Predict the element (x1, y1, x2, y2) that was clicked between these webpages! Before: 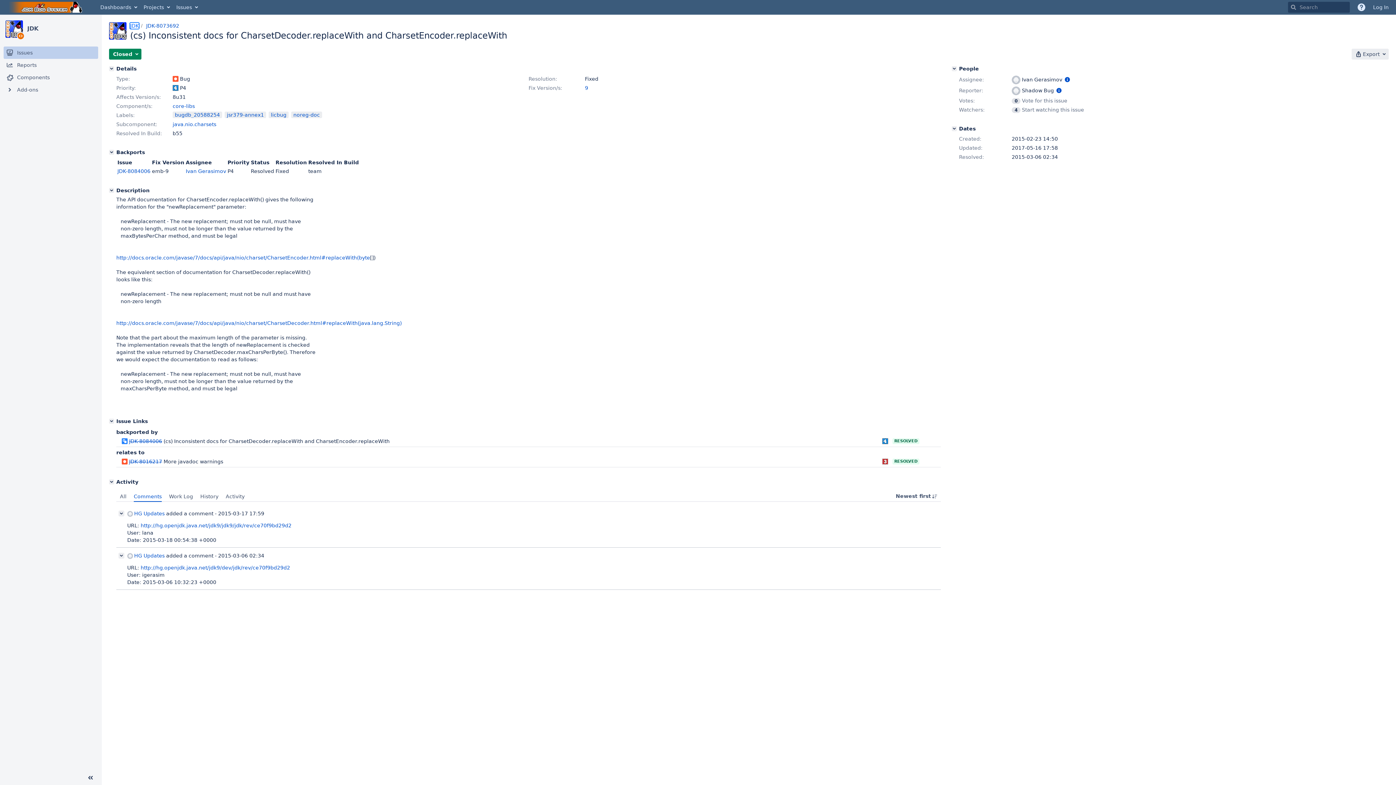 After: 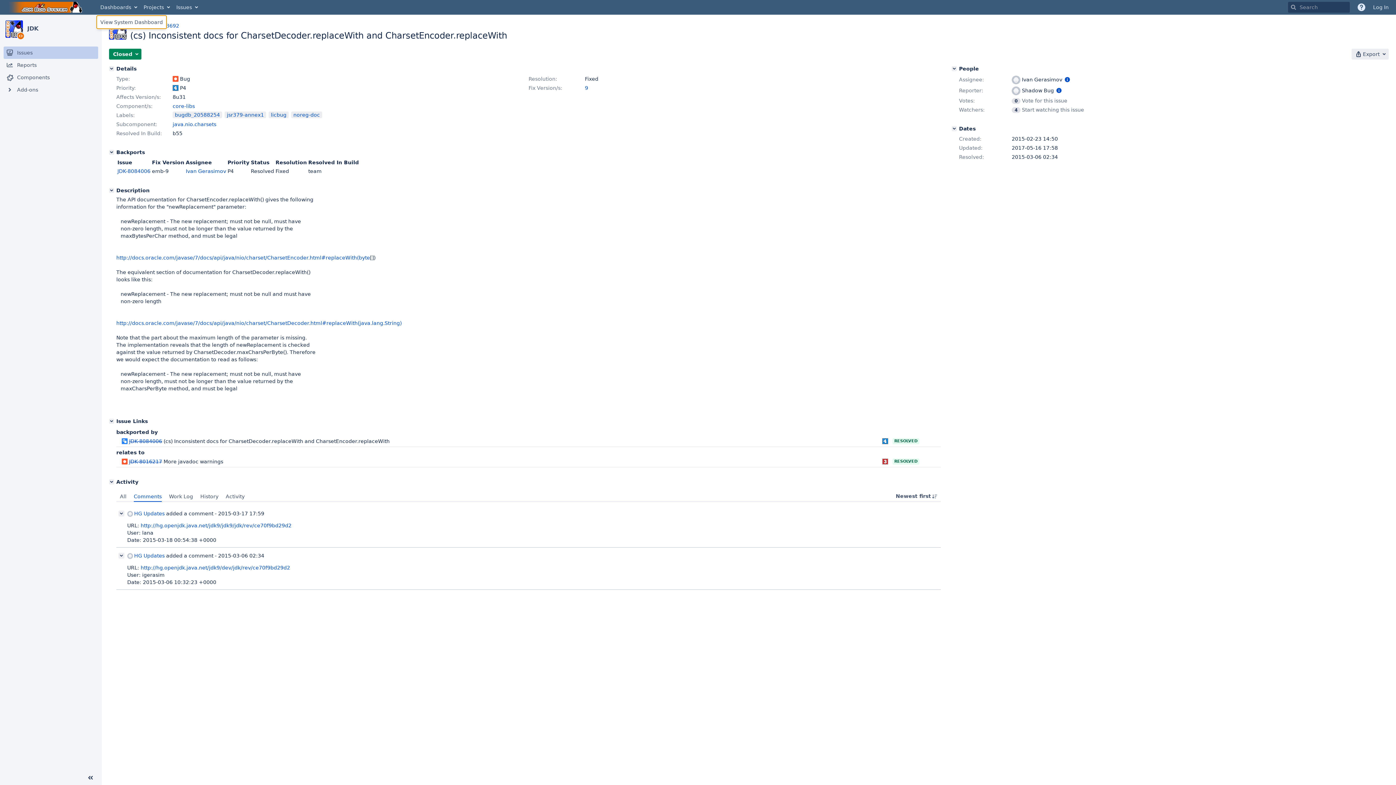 Action: label: Dashboards bbox: (96, 0, 140, 14)